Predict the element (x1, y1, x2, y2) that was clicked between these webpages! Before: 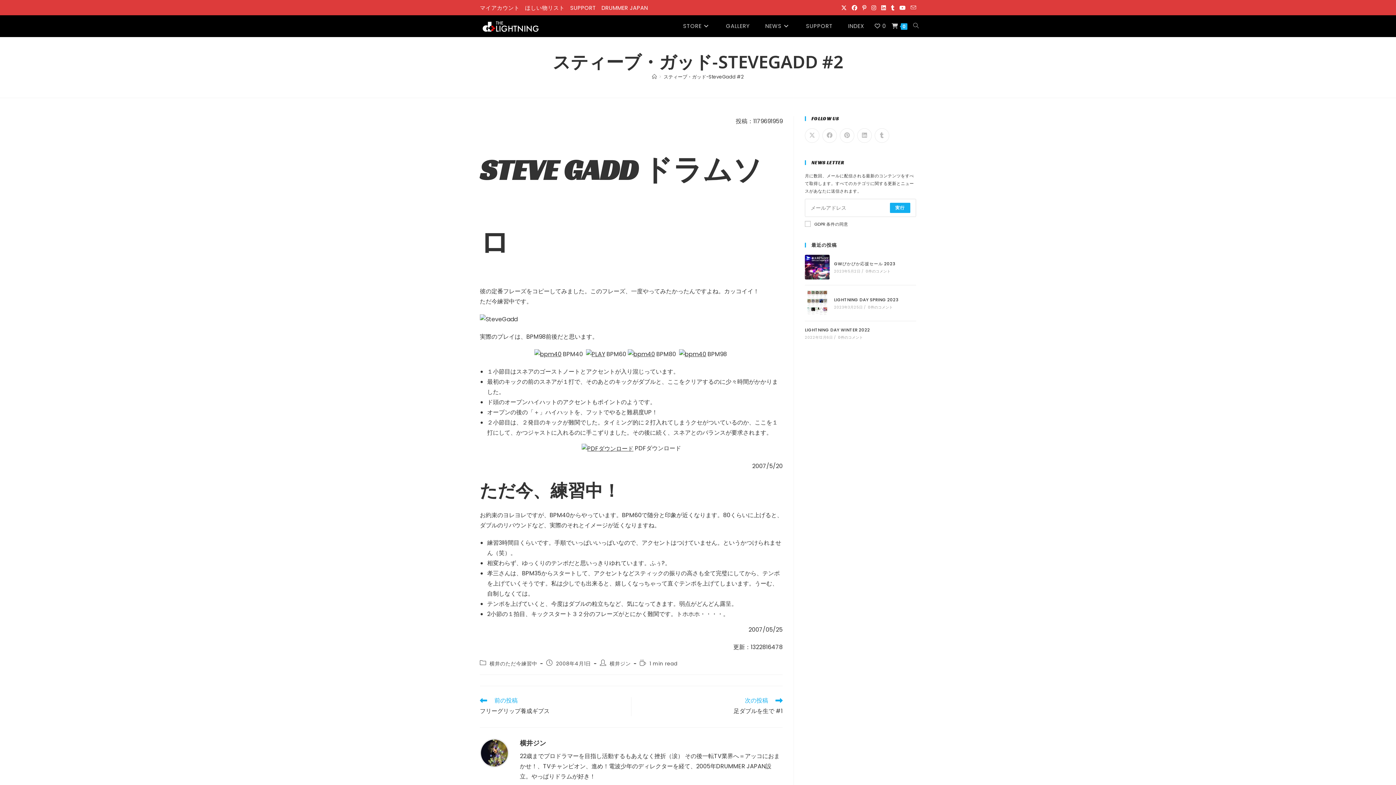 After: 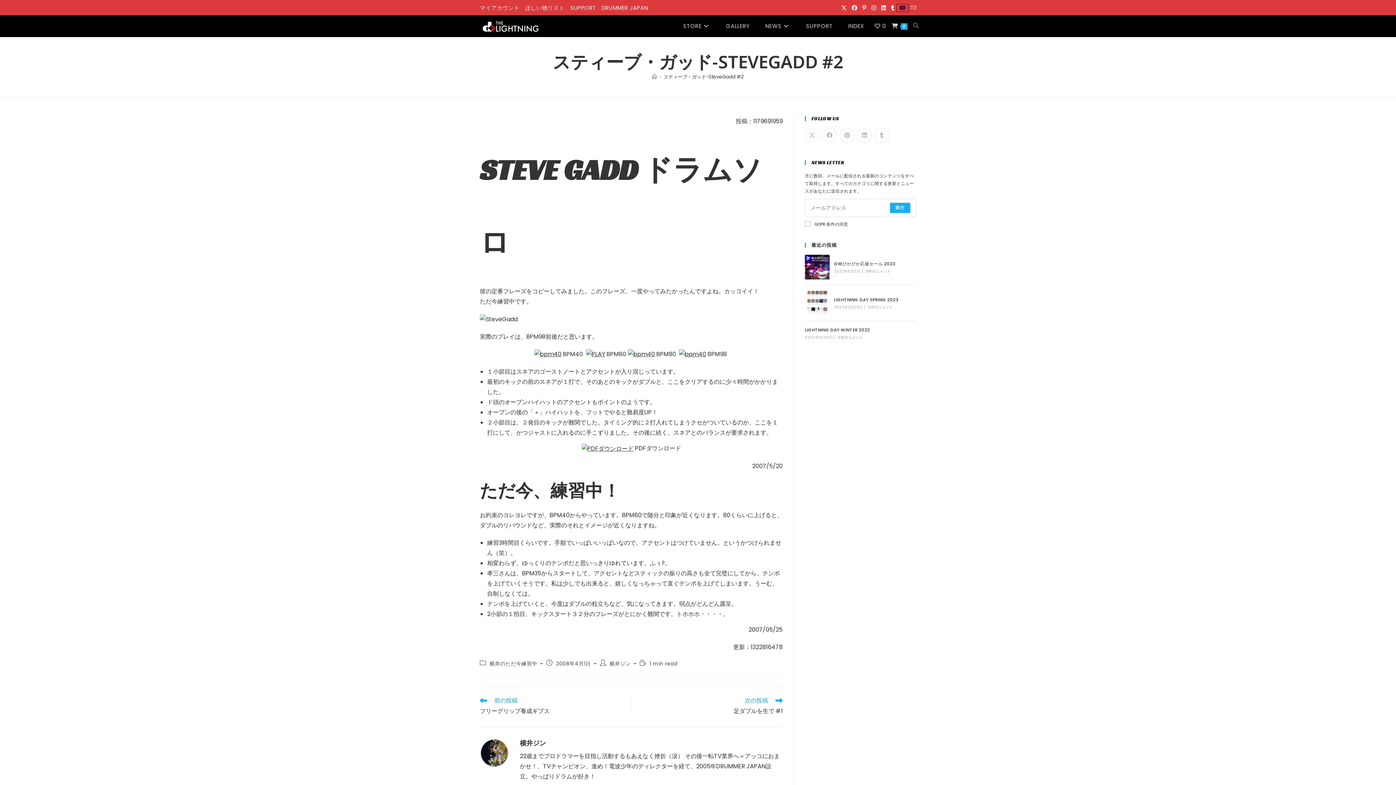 Action: bbox: (897, 4, 908, 11) label: YouTube (新しいタブで開く)